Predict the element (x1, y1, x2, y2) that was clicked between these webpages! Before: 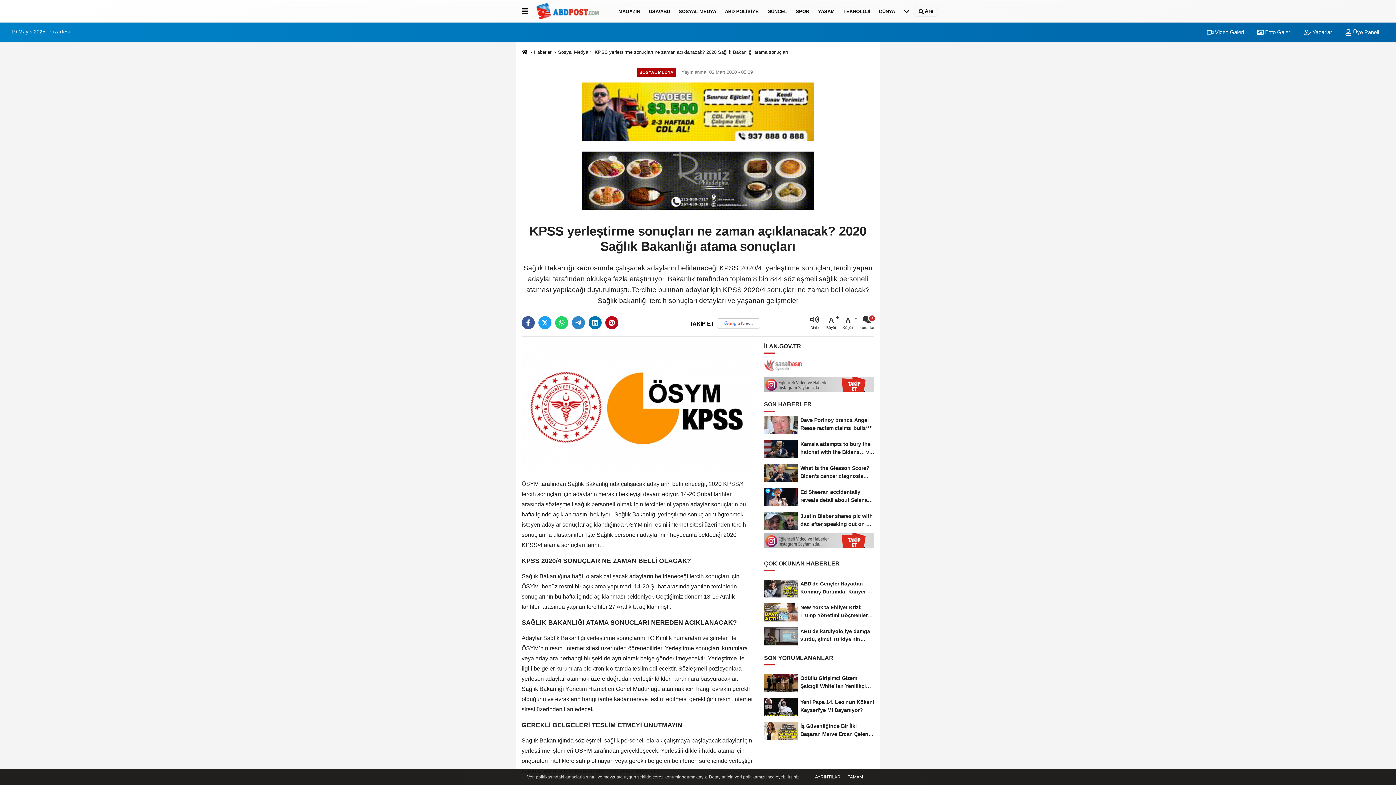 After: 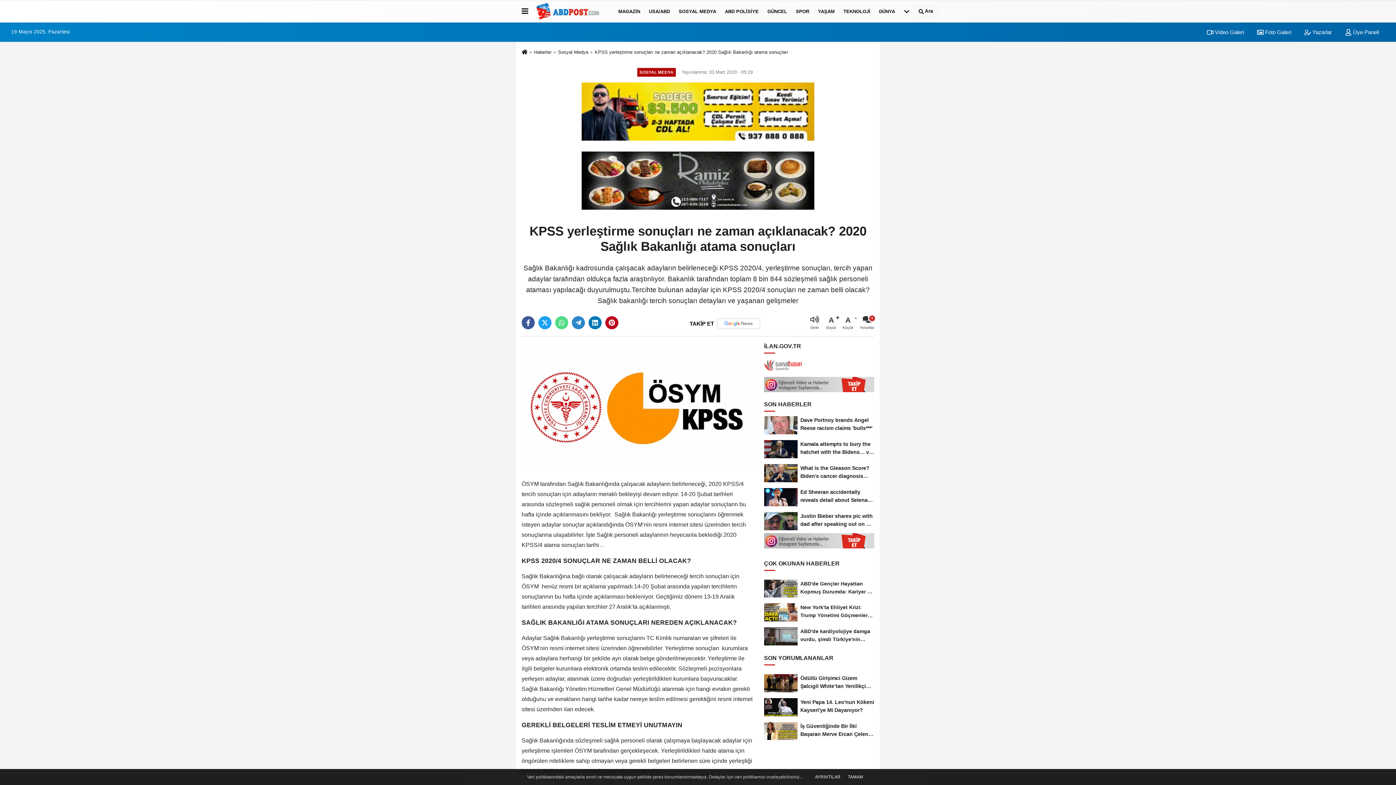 Action: bbox: (555, 316, 568, 329)